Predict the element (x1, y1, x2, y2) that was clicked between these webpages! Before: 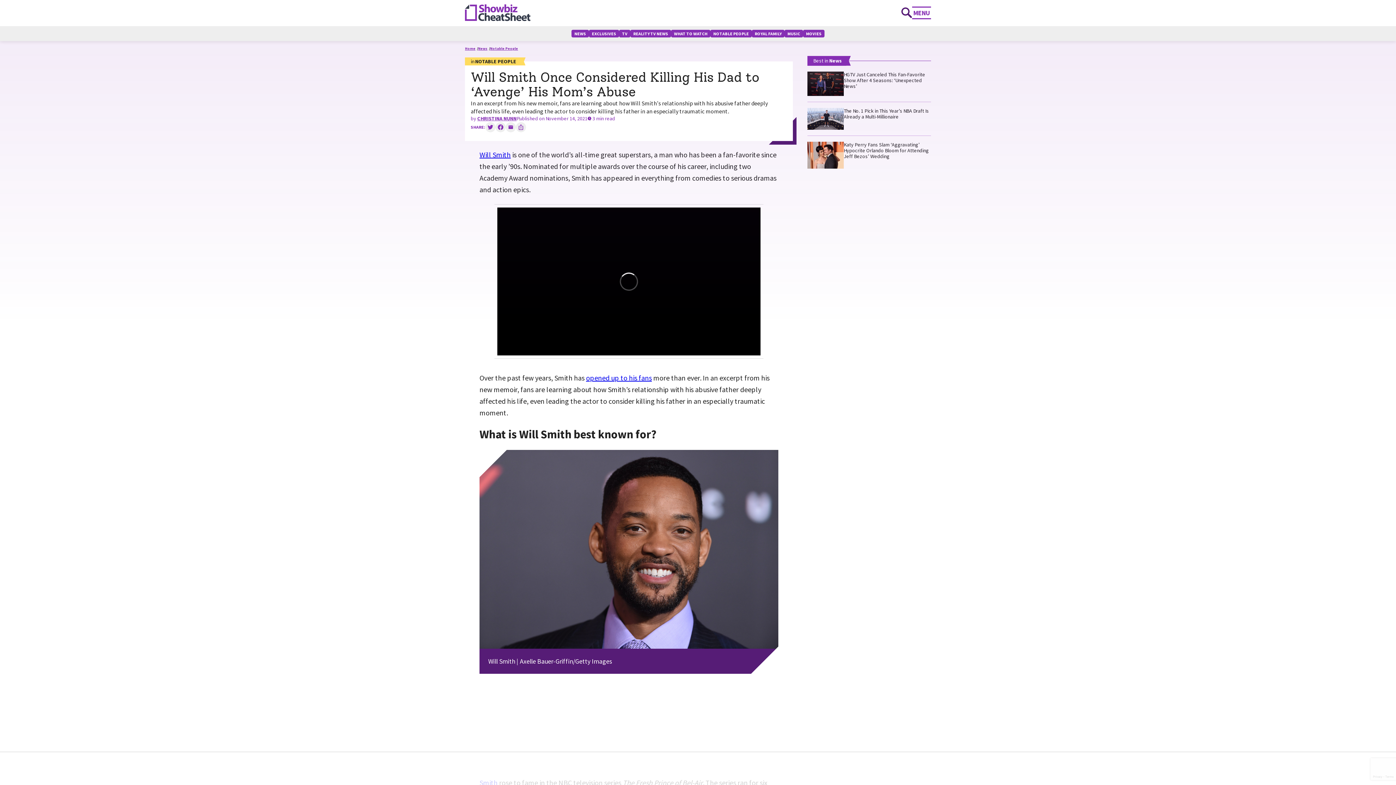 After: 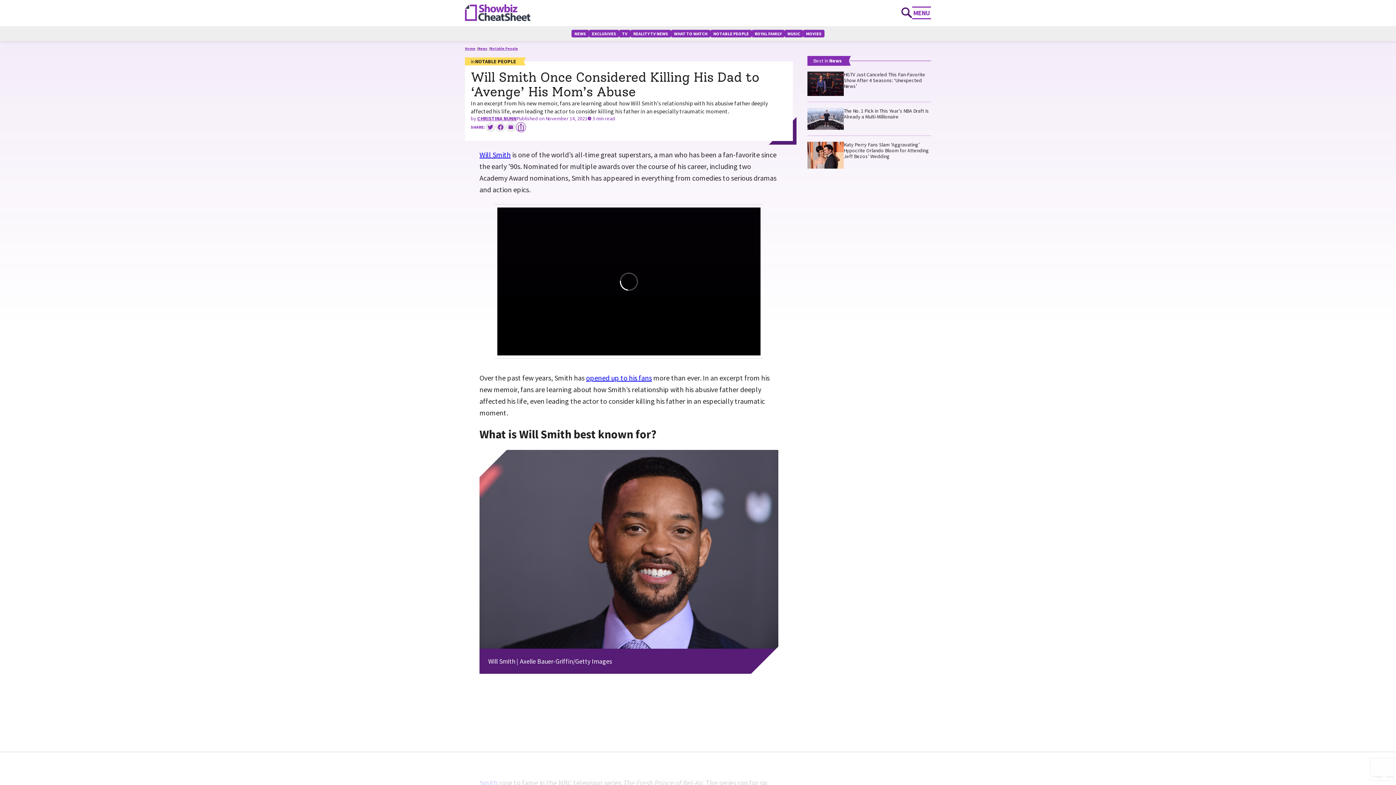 Action: label: Copy link bbox: (516, 122, 526, 132)